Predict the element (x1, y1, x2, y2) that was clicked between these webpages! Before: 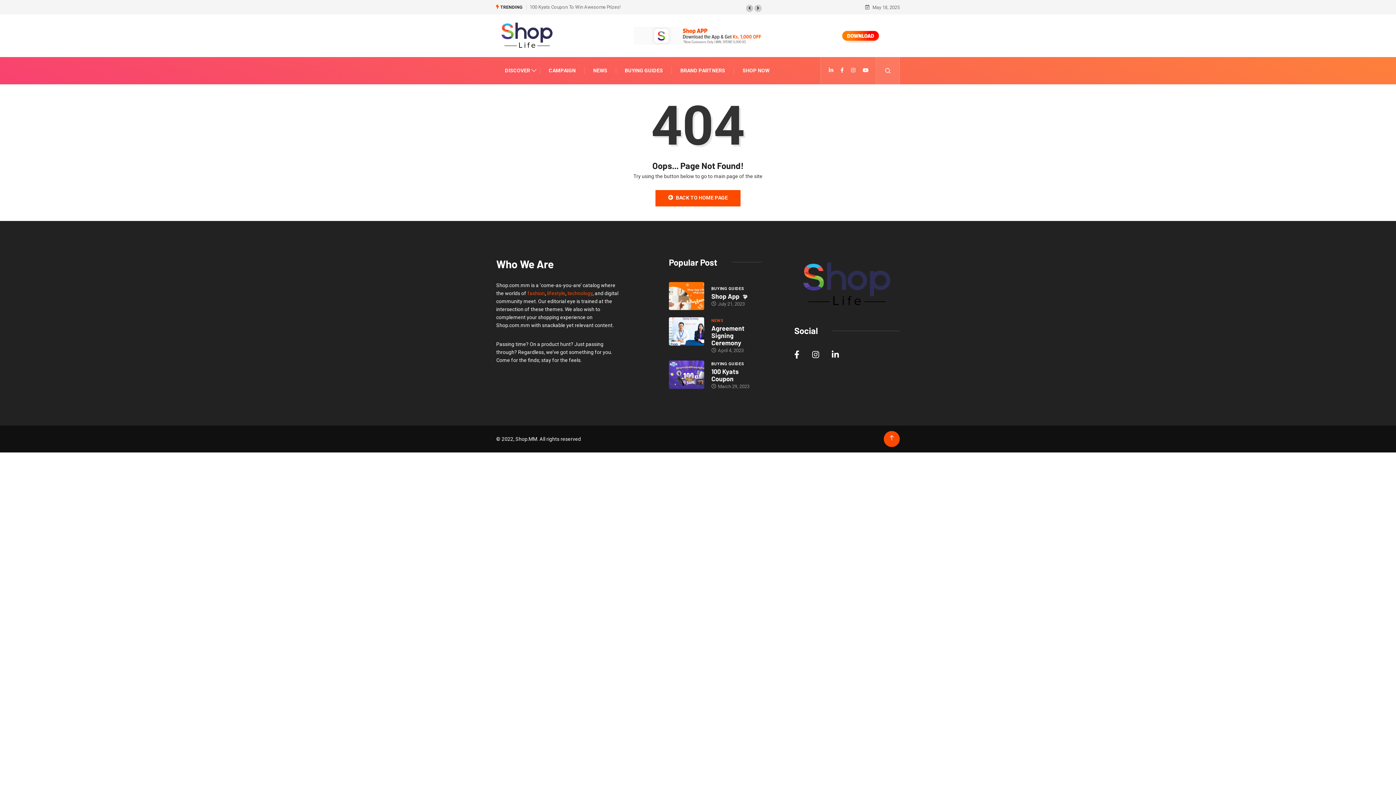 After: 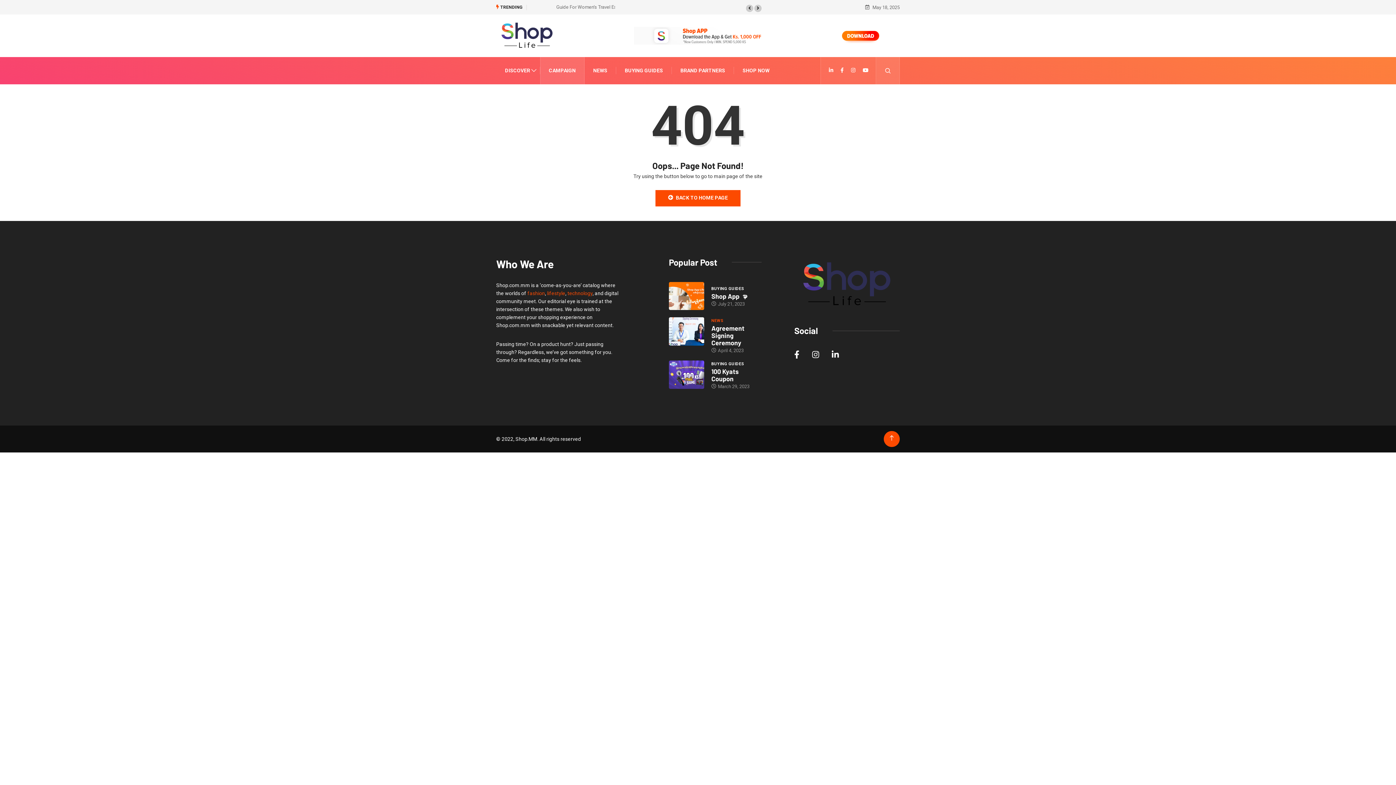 Action: label: CAMPAIGN bbox: (548, 57, 575, 84)